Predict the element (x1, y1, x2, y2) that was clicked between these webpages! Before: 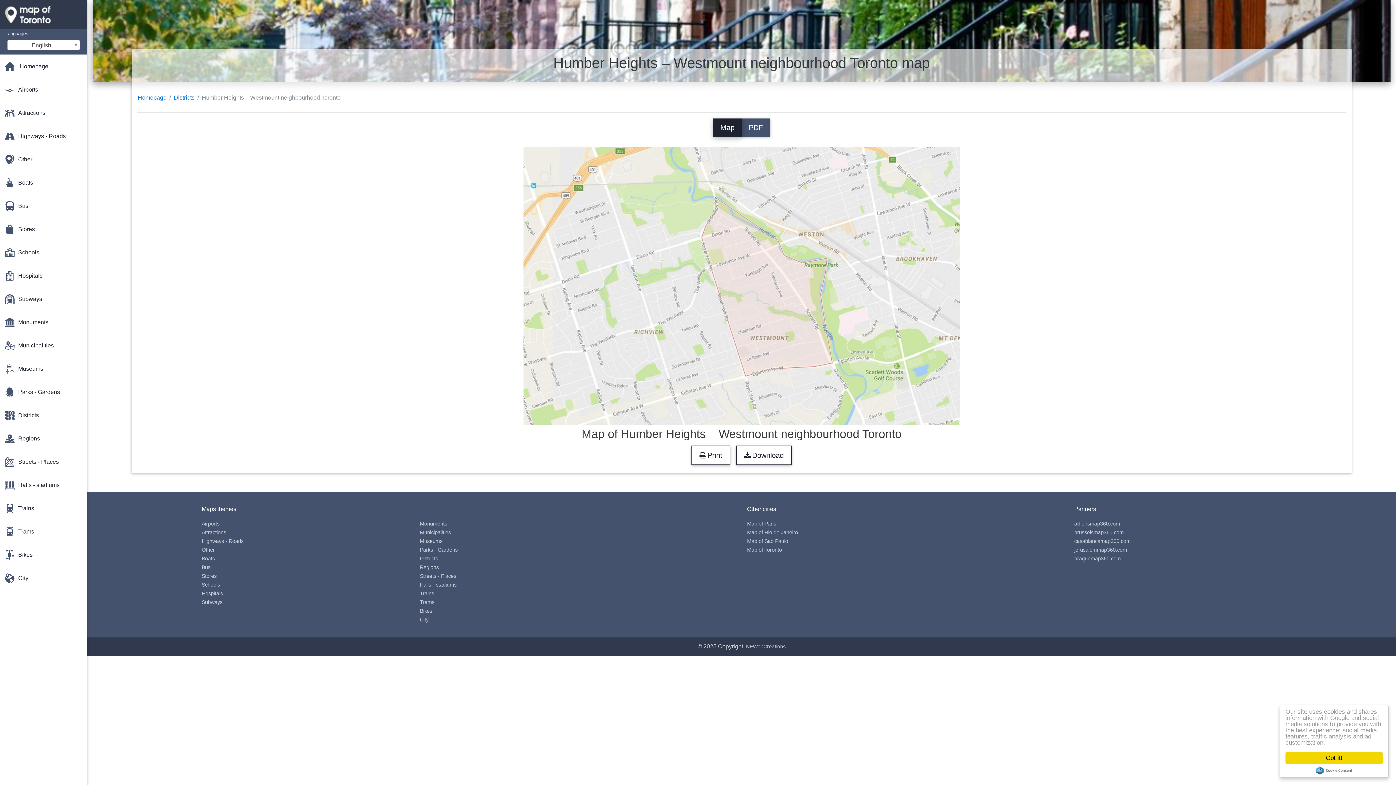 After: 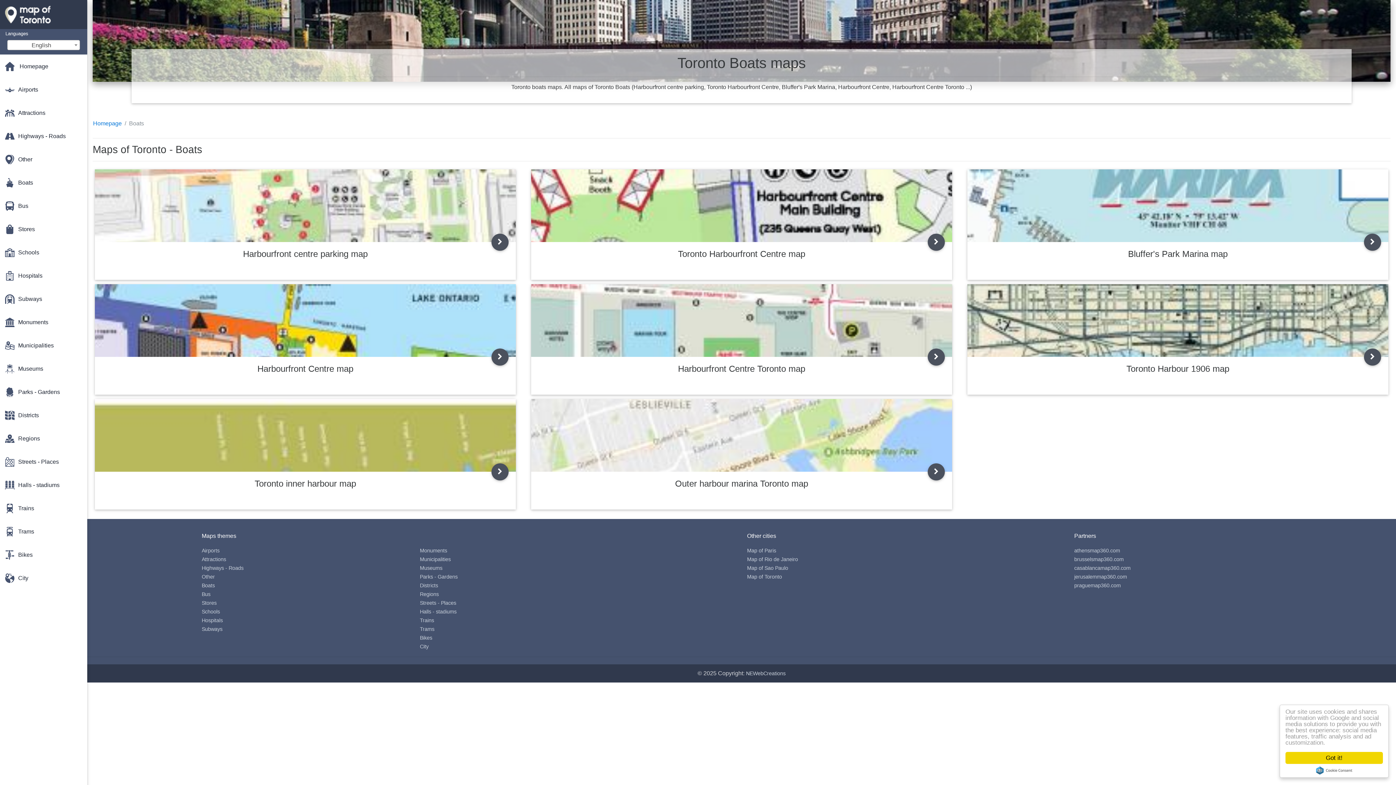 Action: label: Boats bbox: (201, 556, 214, 561)